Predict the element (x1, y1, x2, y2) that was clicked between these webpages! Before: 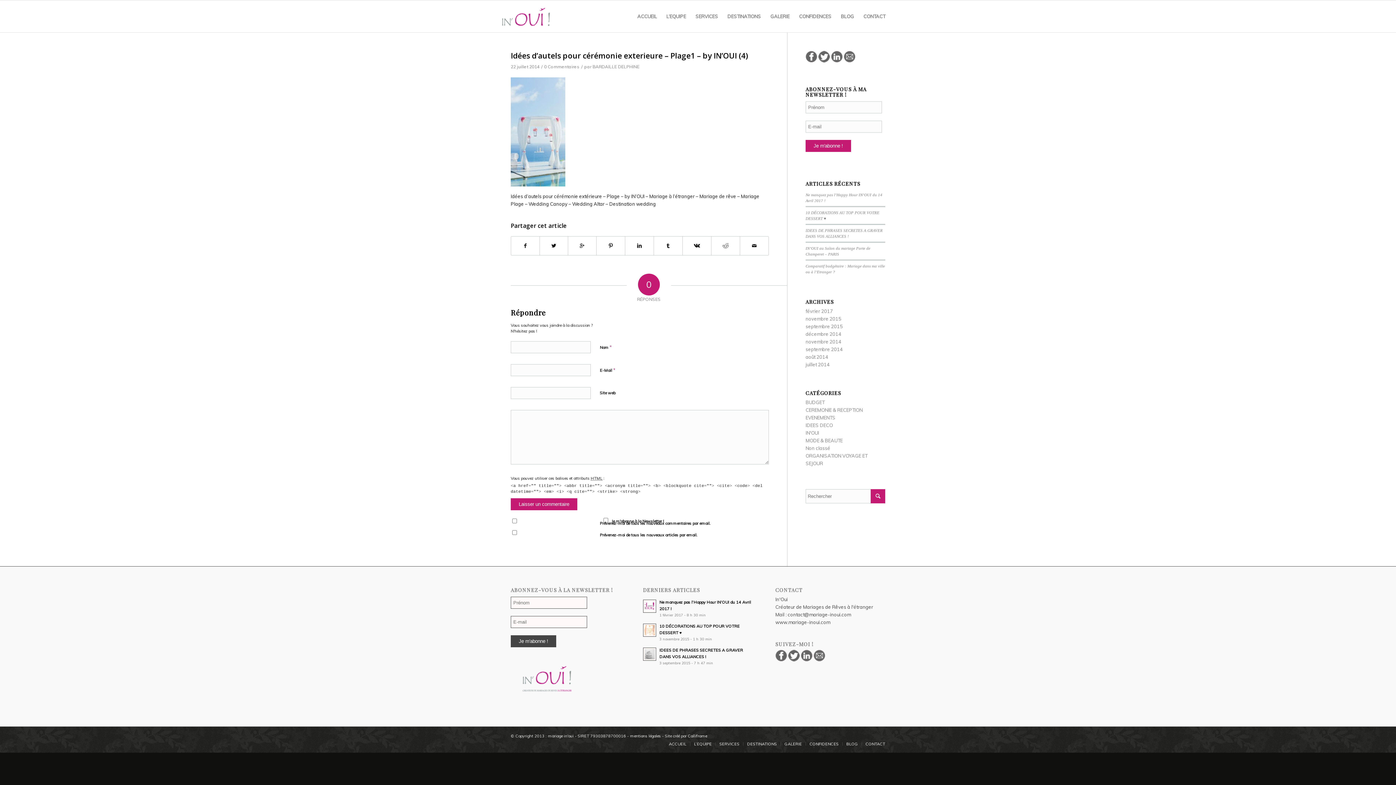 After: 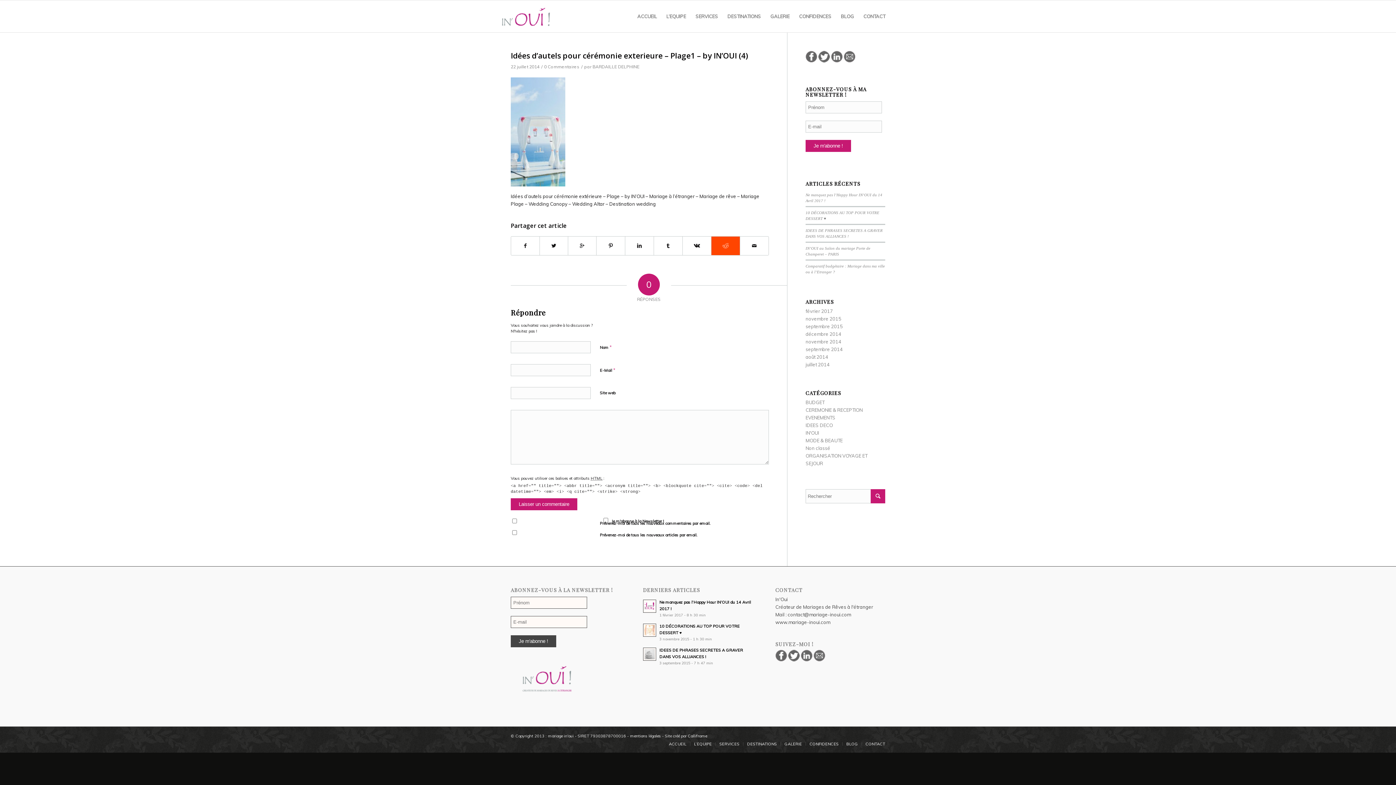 Action: bbox: (711, 236, 740, 255)